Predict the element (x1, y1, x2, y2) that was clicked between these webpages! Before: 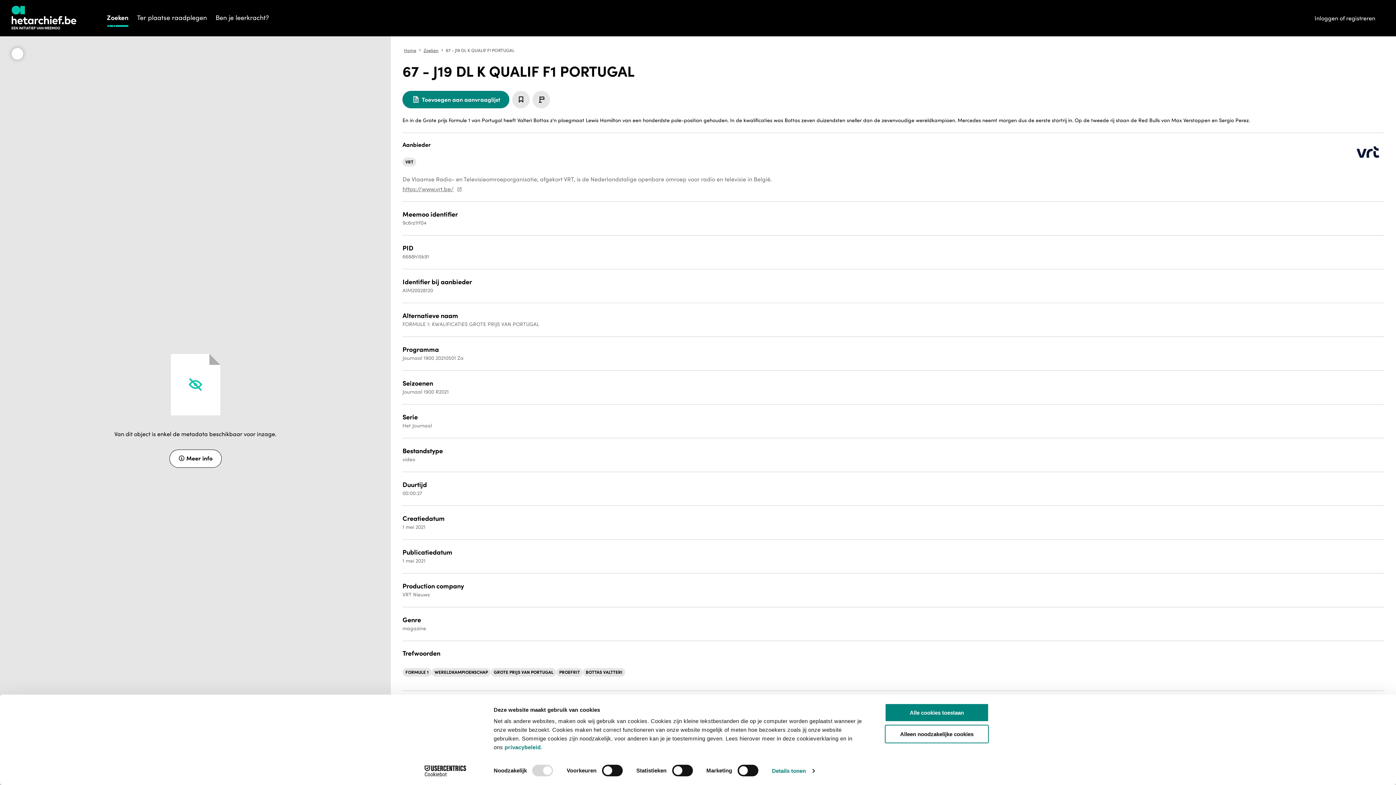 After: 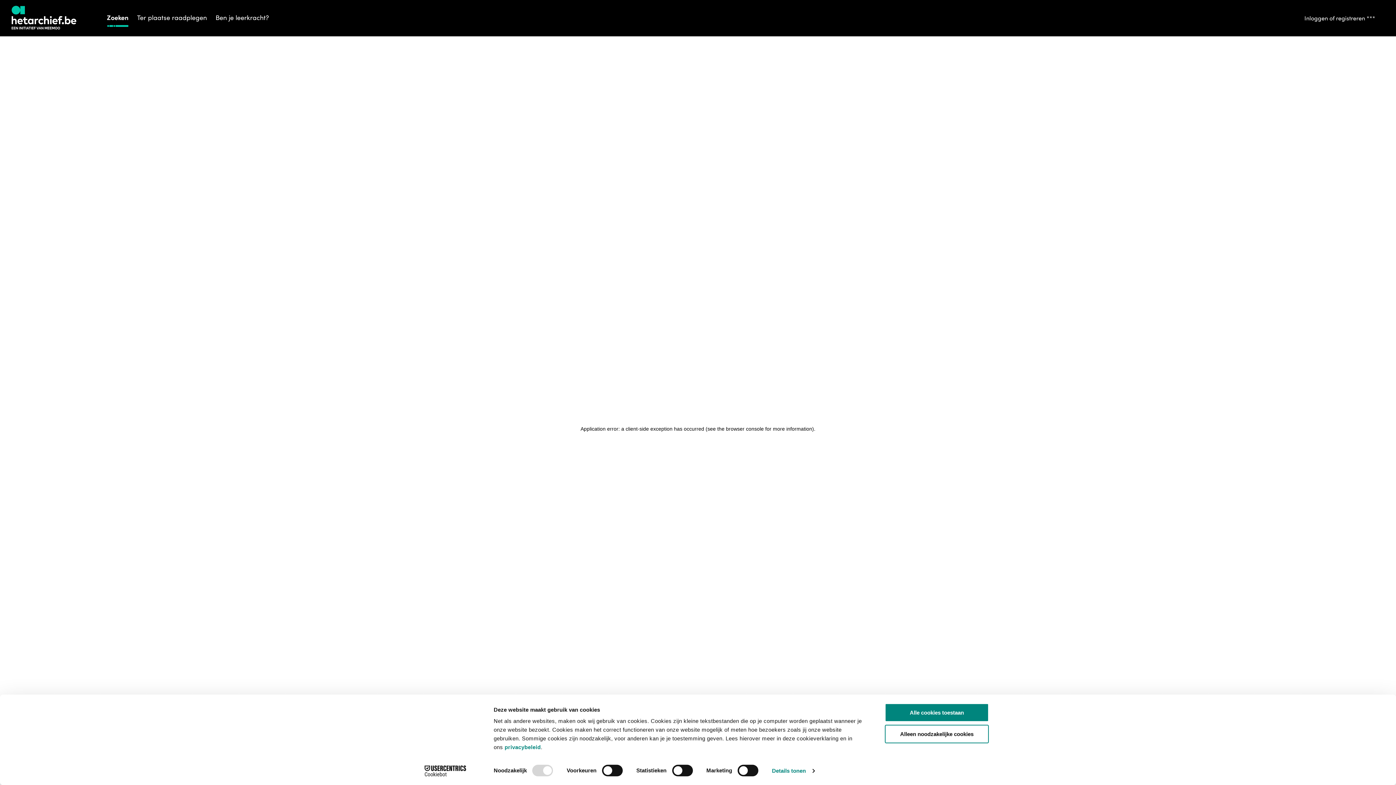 Action: bbox: (431, 668, 490, 677) label: WERELDKAMPIOENSCHAP